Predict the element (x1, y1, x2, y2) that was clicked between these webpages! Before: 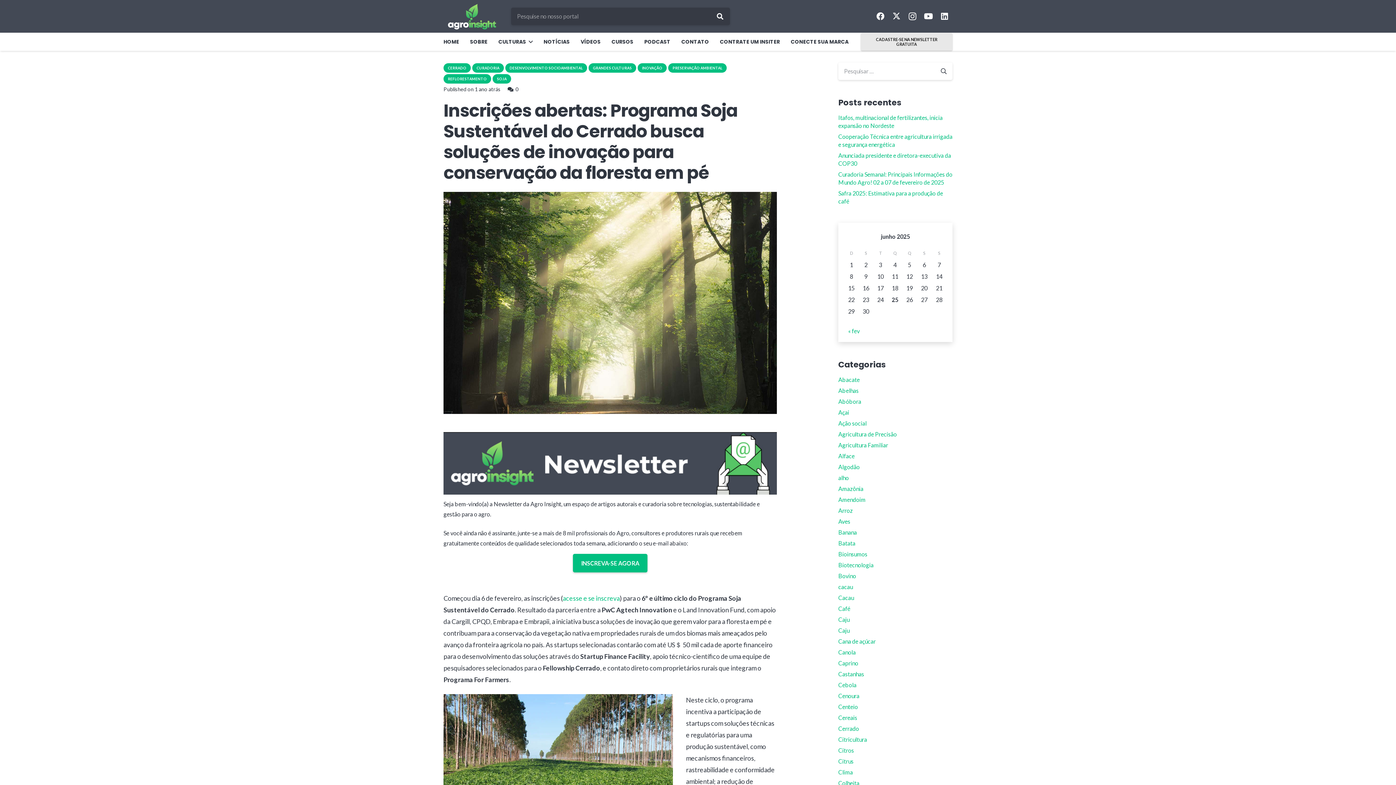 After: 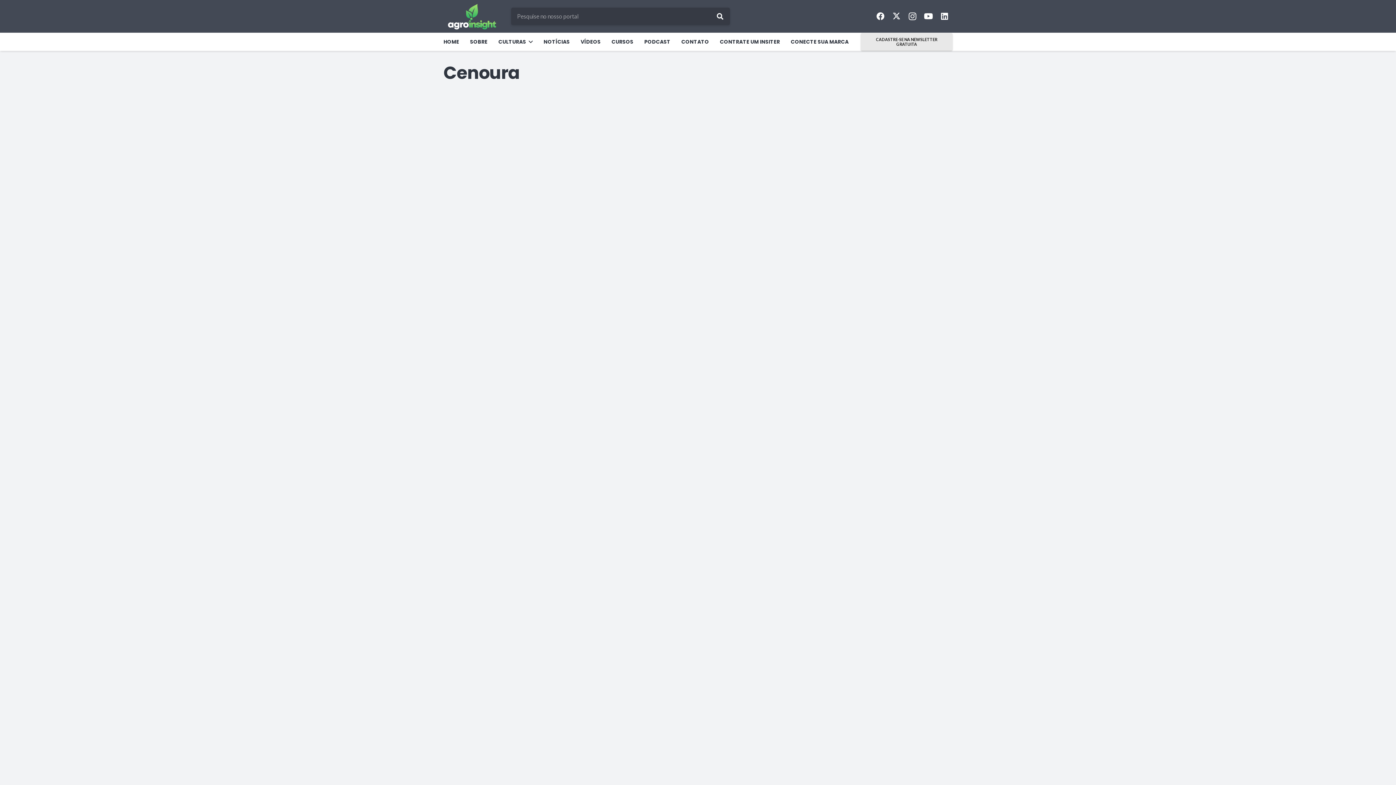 Action: bbox: (838, 692, 859, 699) label: Cenoura